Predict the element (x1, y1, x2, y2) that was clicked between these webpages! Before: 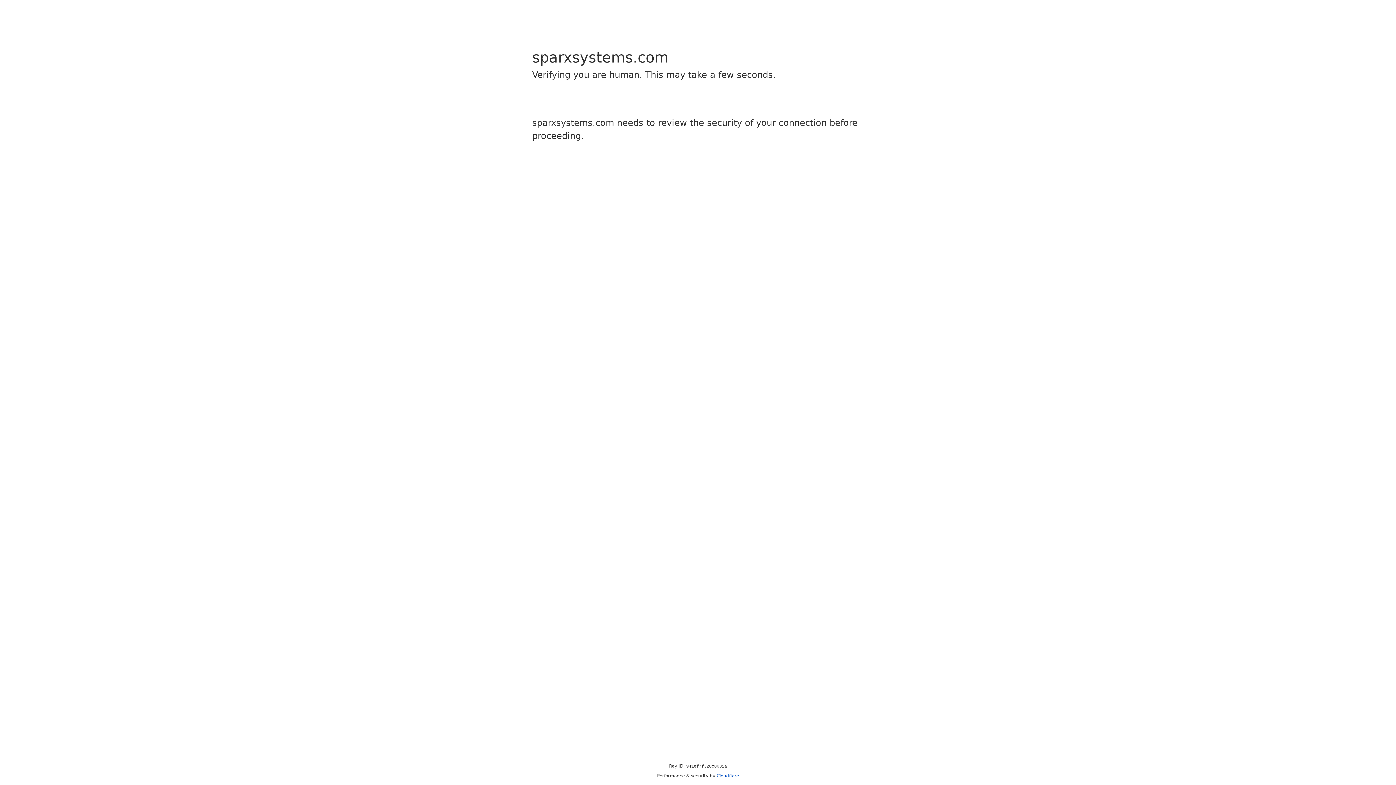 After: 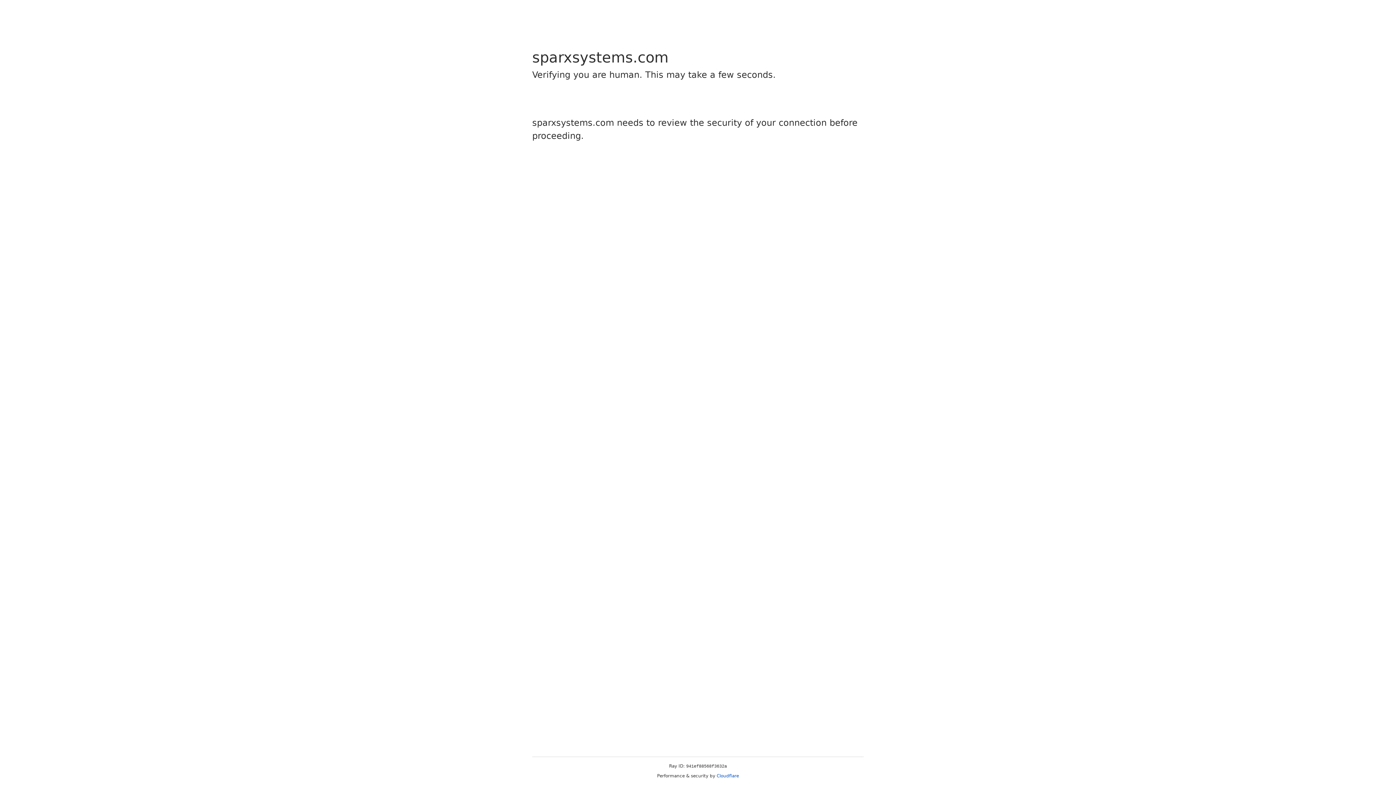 Action: bbox: (716, 773, 739, 778) label: Cloudflare